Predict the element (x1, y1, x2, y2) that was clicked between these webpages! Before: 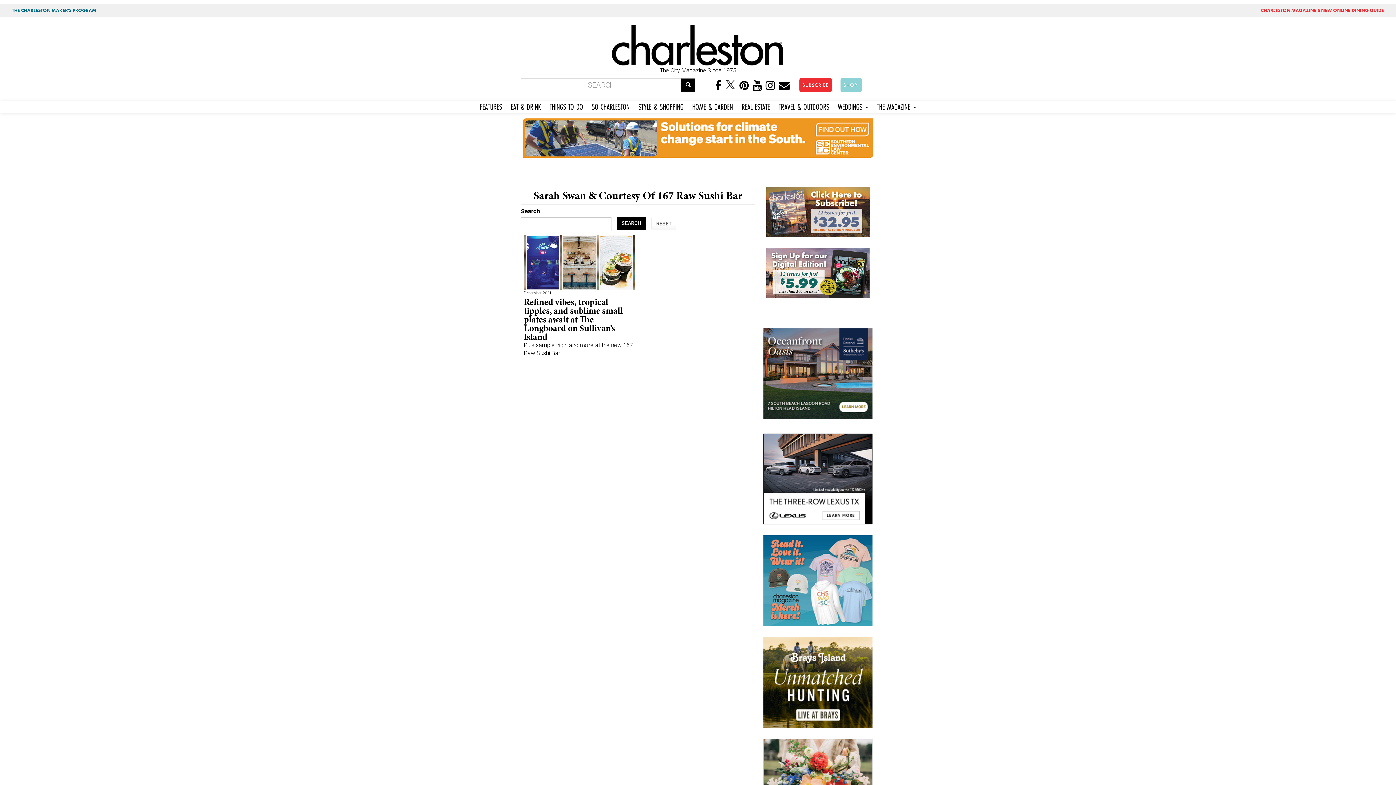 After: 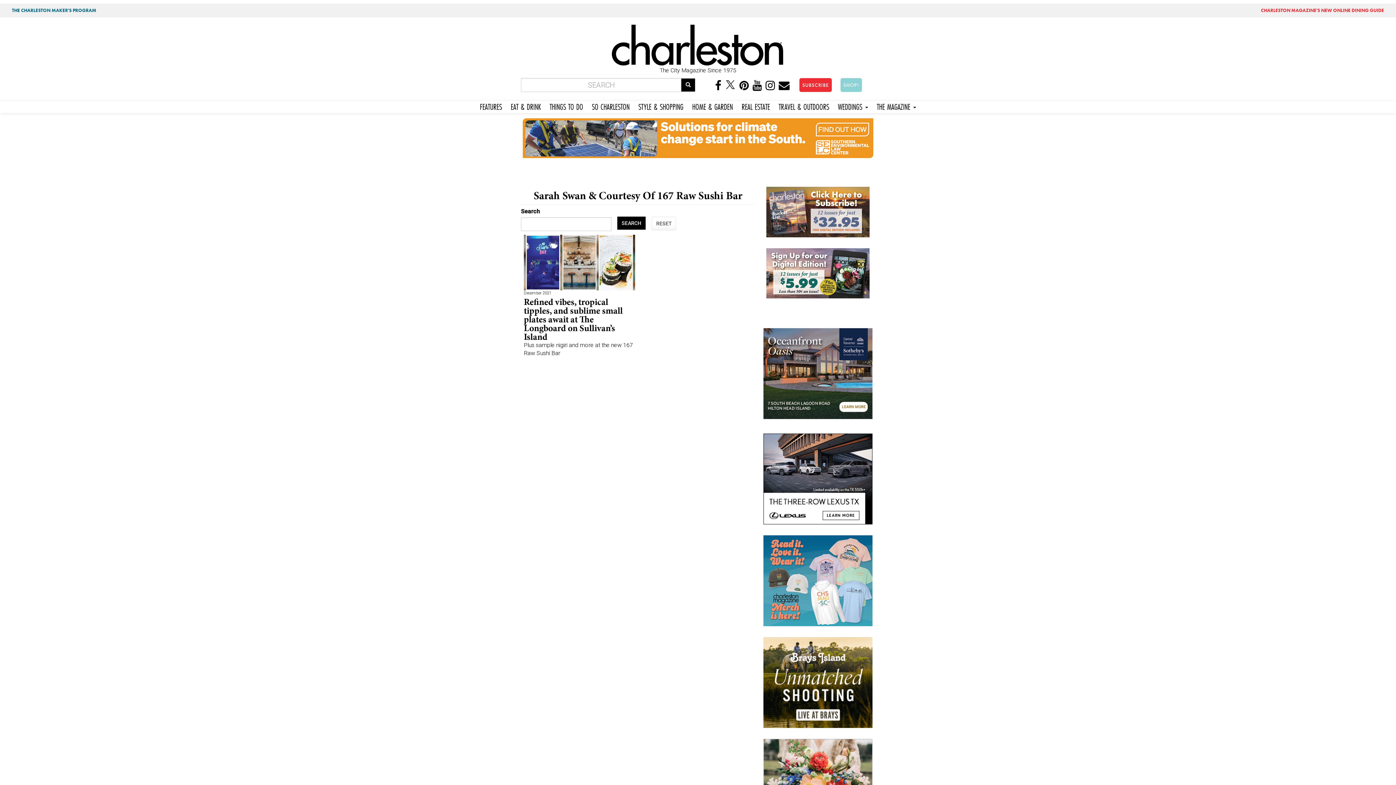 Action: bbox: (724, 83, 737, 90)